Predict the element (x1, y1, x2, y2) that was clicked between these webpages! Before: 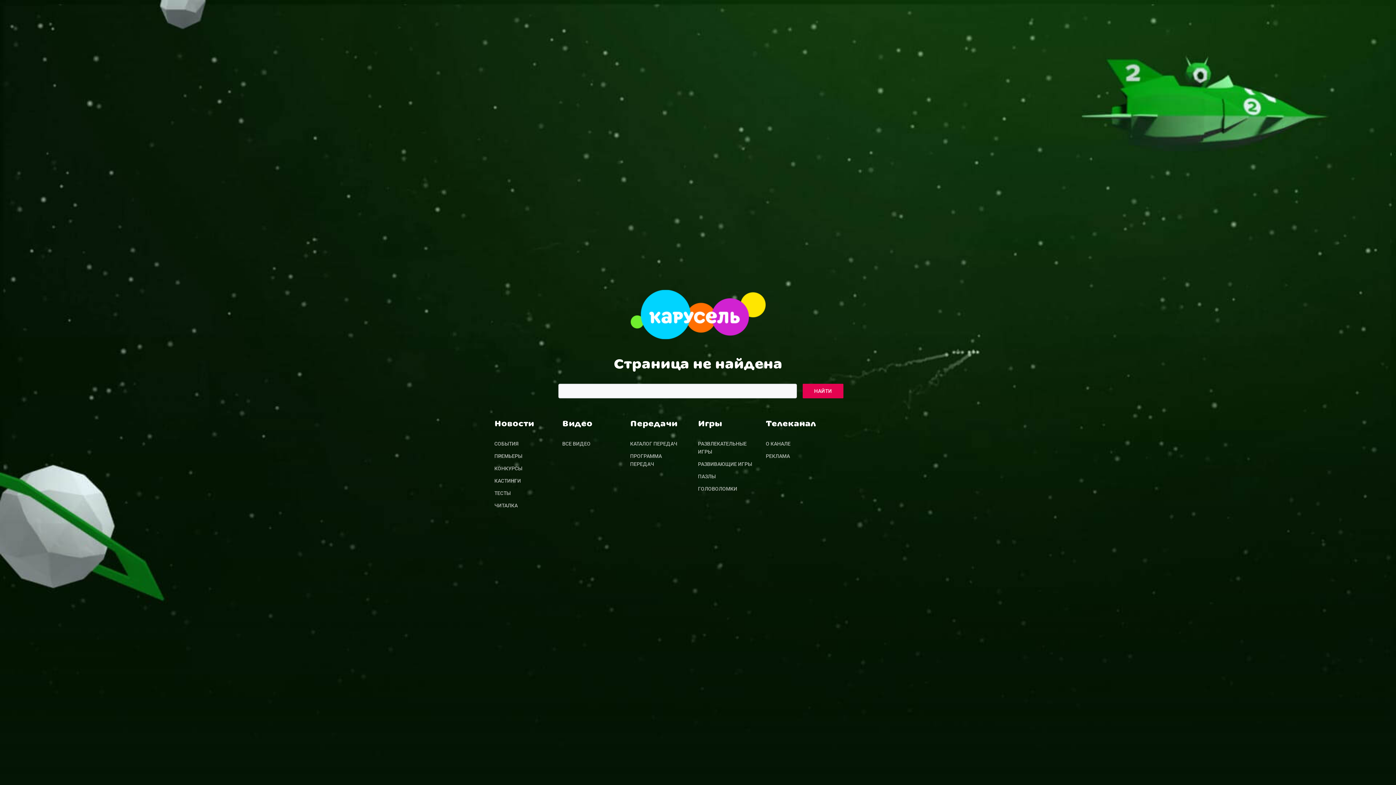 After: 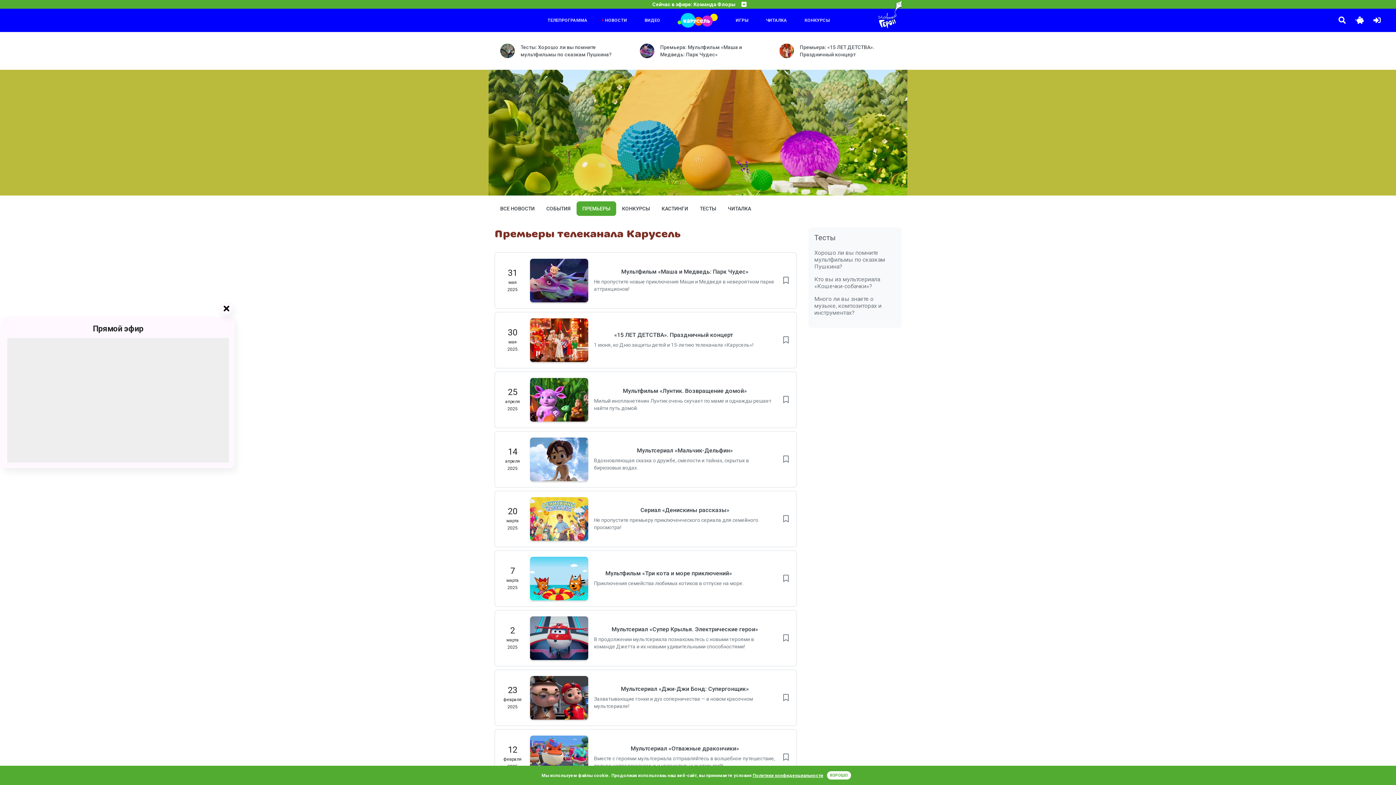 Action: label: ПРЕМЬЕРЫ bbox: (494, 450, 550, 462)